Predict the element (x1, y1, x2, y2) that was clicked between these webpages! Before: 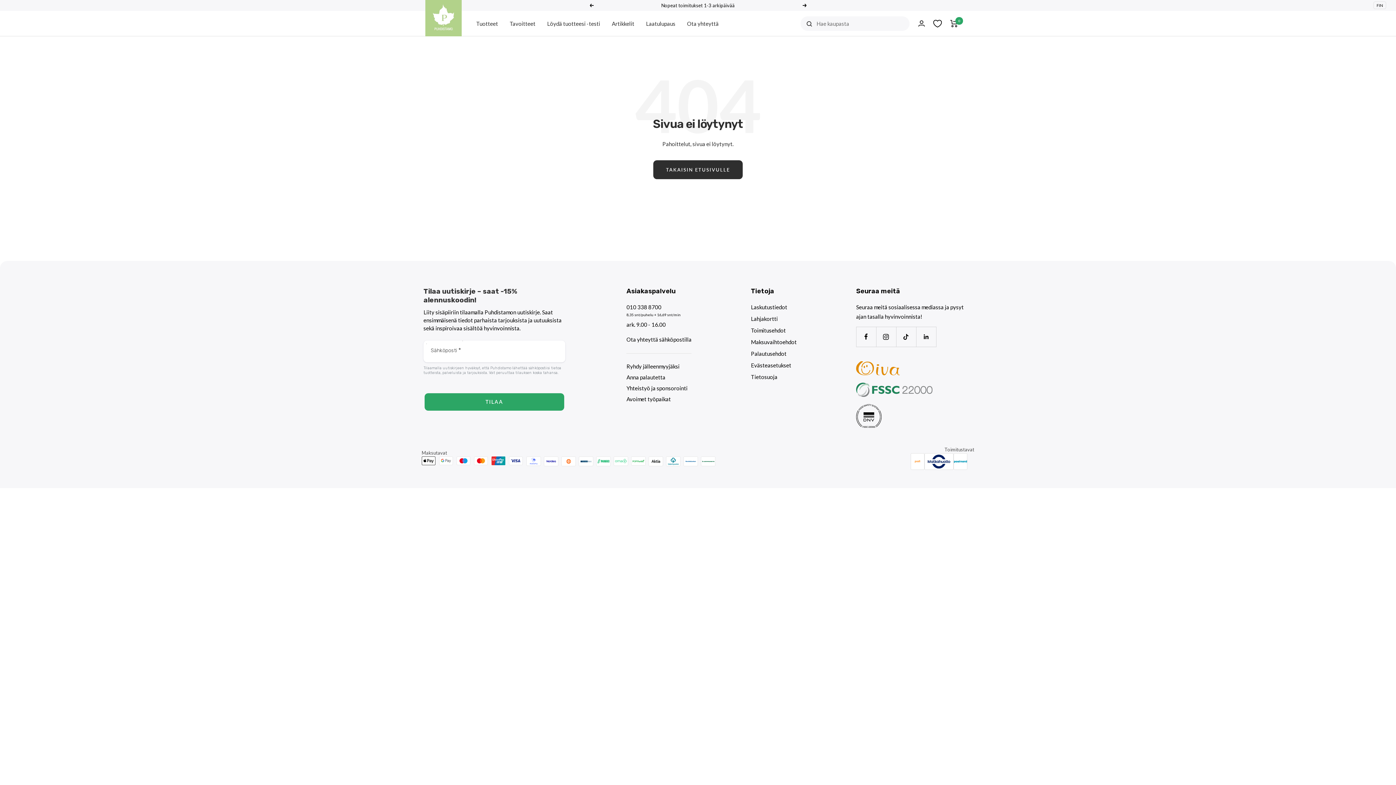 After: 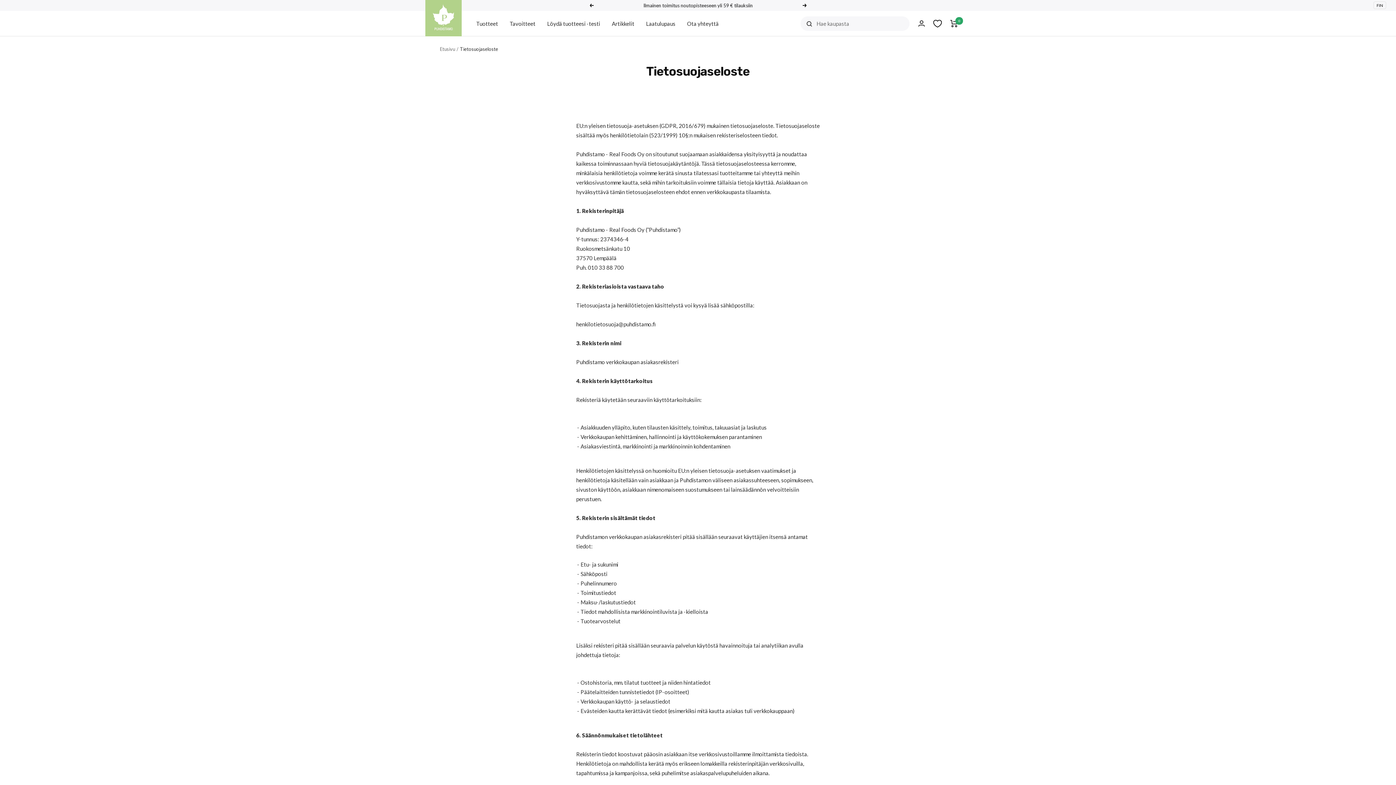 Action: label: Tietosuoja bbox: (751, 372, 777, 381)